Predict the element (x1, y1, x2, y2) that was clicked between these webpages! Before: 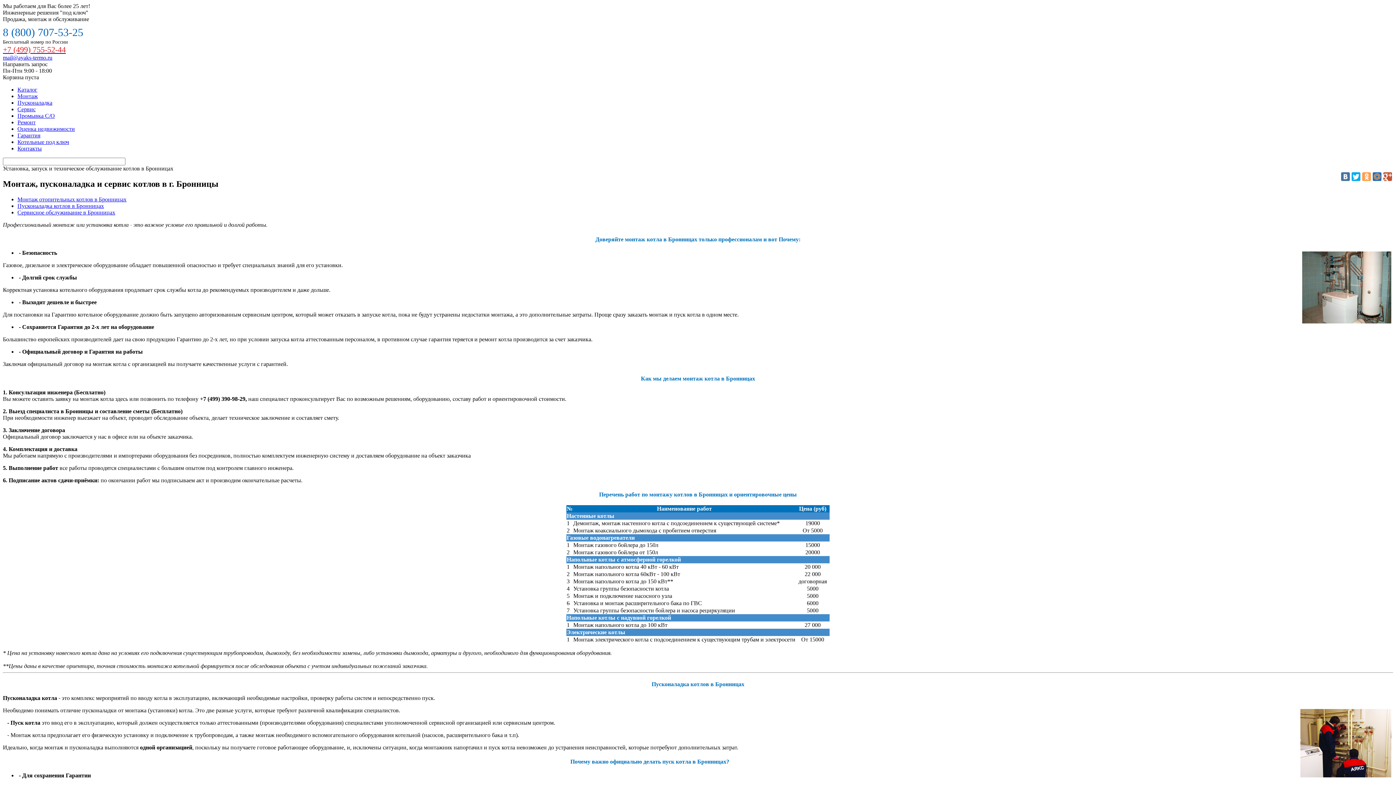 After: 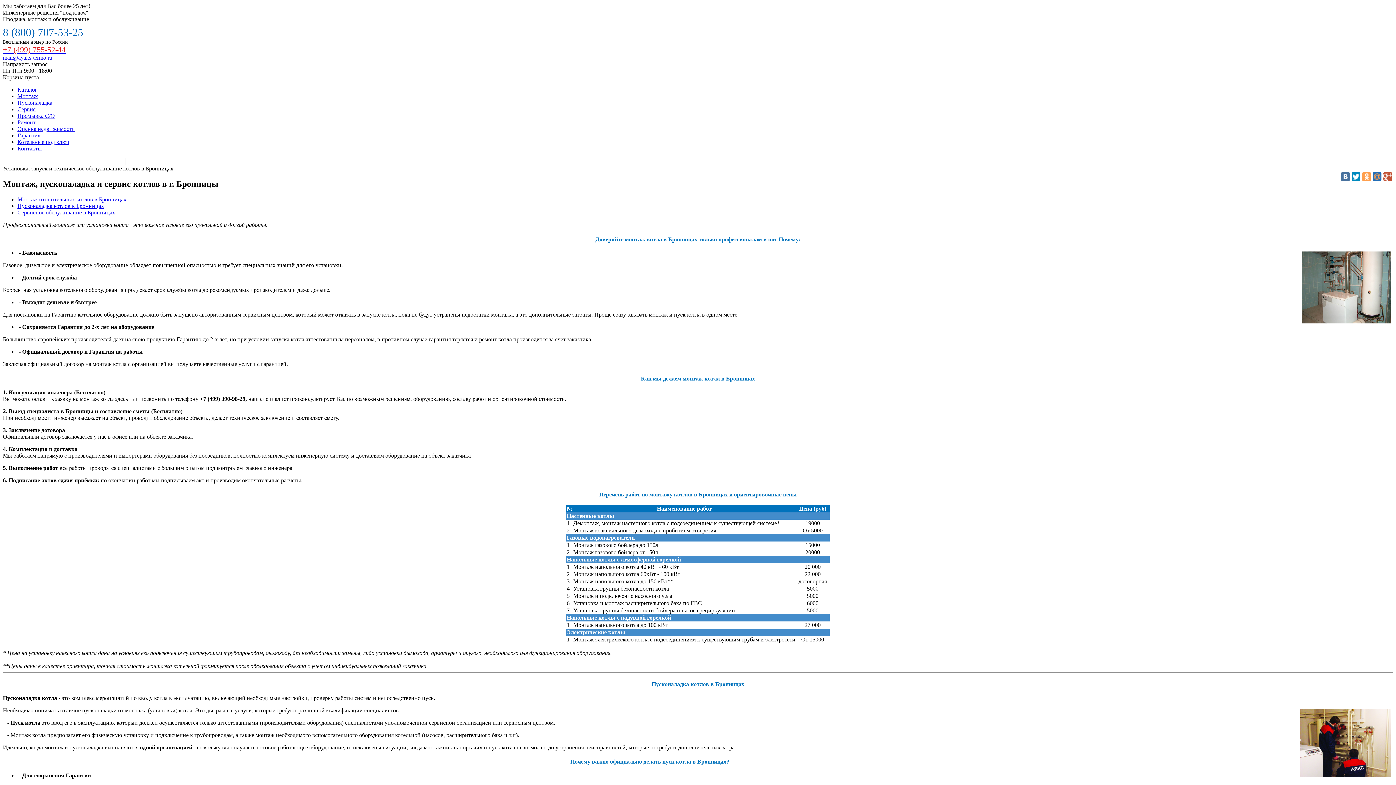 Action: bbox: (1352, 172, 1360, 181)